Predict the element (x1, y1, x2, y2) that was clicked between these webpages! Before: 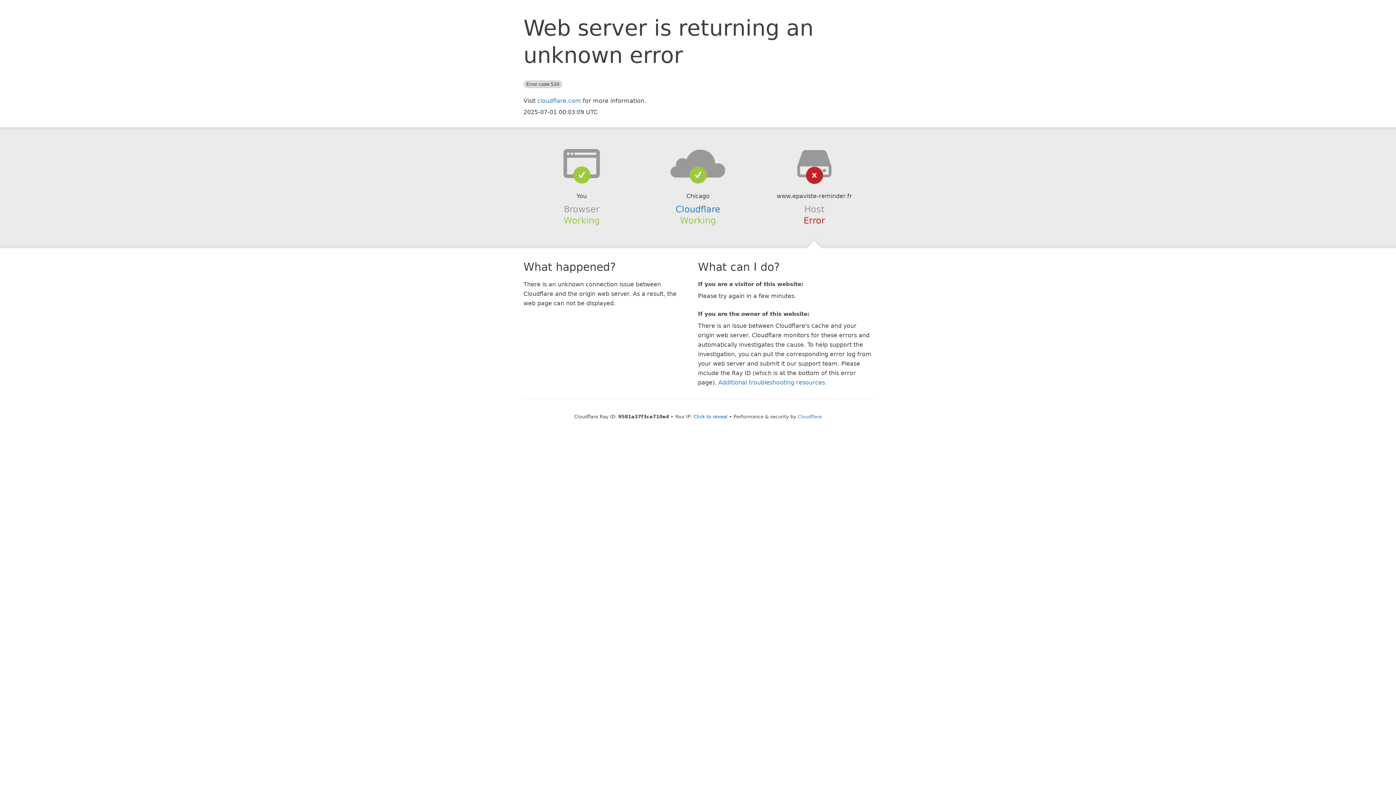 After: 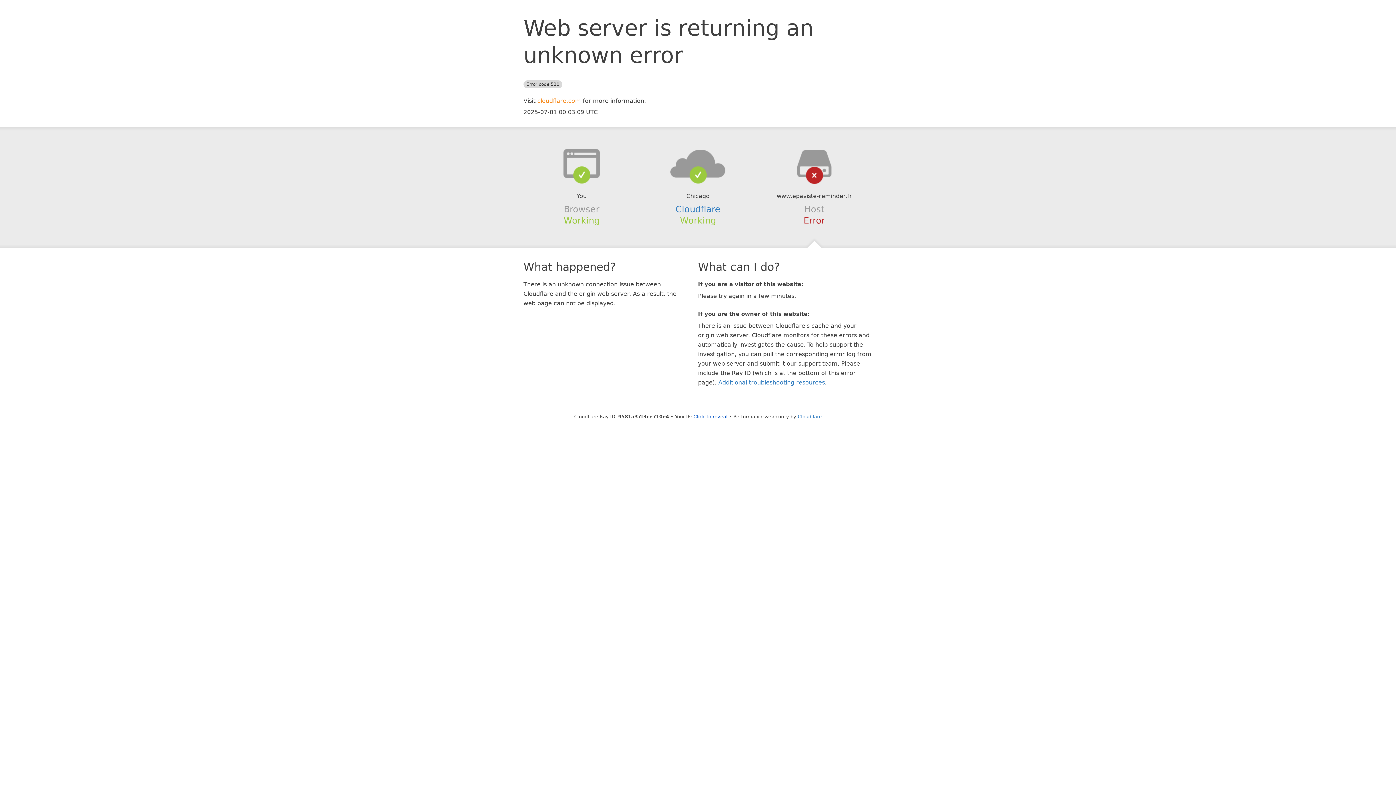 Action: label: cloudflare.com bbox: (537, 97, 581, 104)